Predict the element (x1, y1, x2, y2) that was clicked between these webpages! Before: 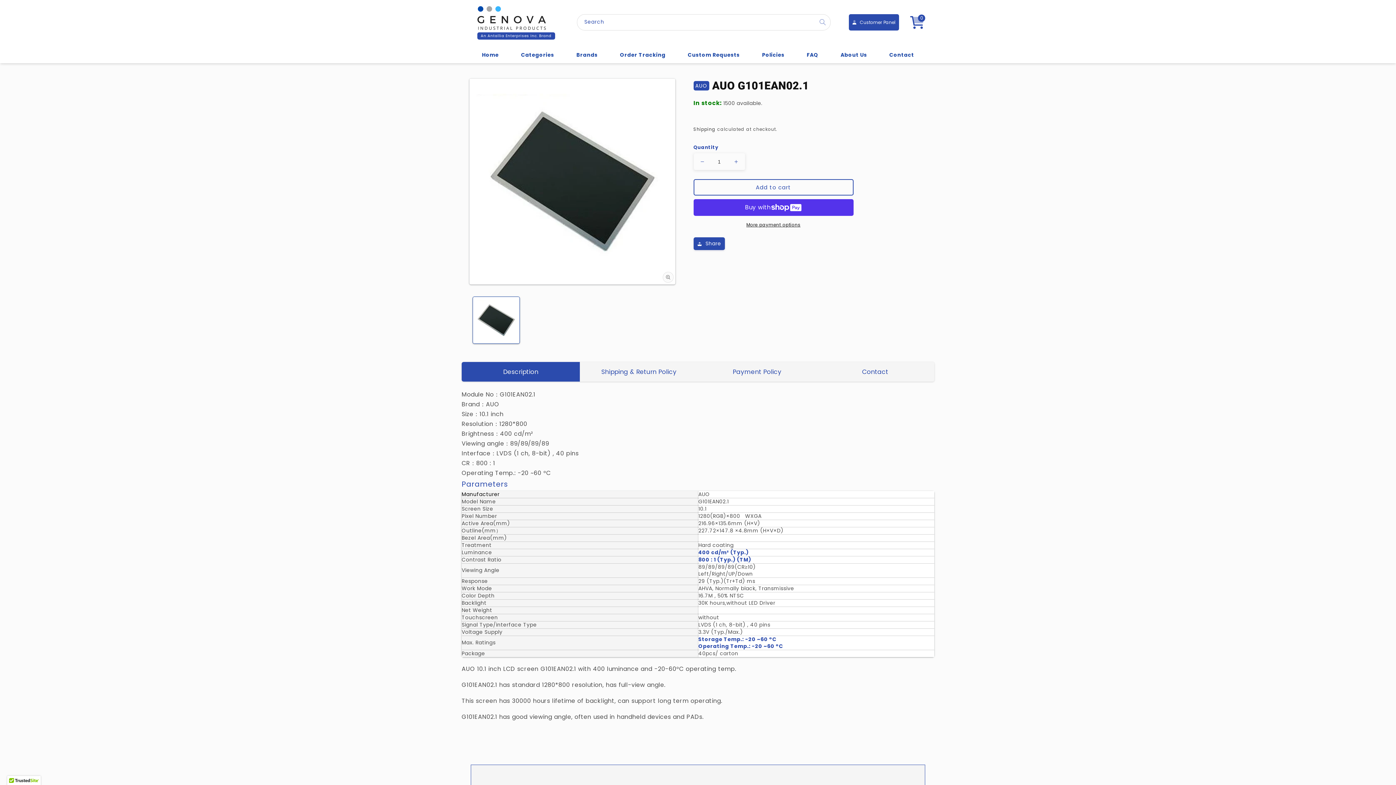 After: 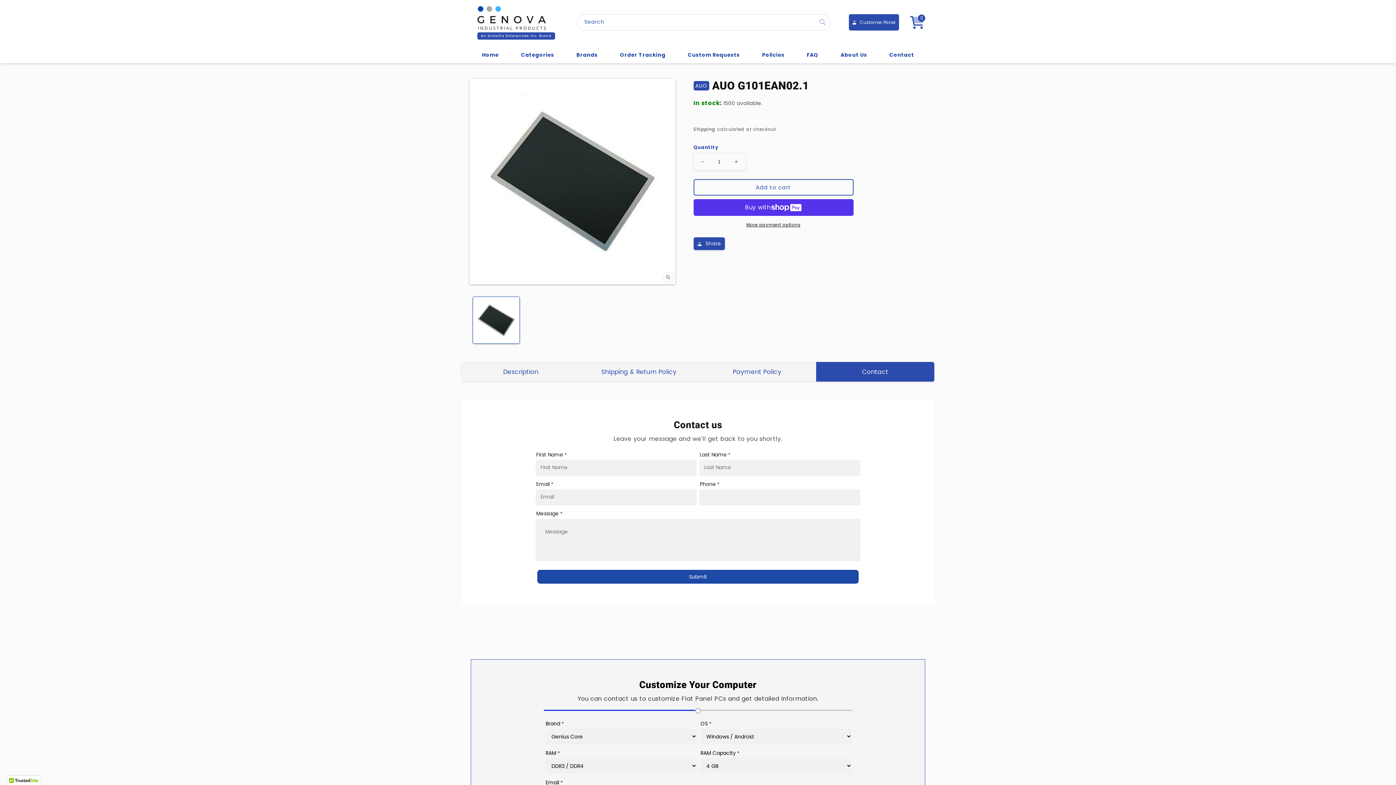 Action: bbox: (816, 362, 934, 381) label: Contact